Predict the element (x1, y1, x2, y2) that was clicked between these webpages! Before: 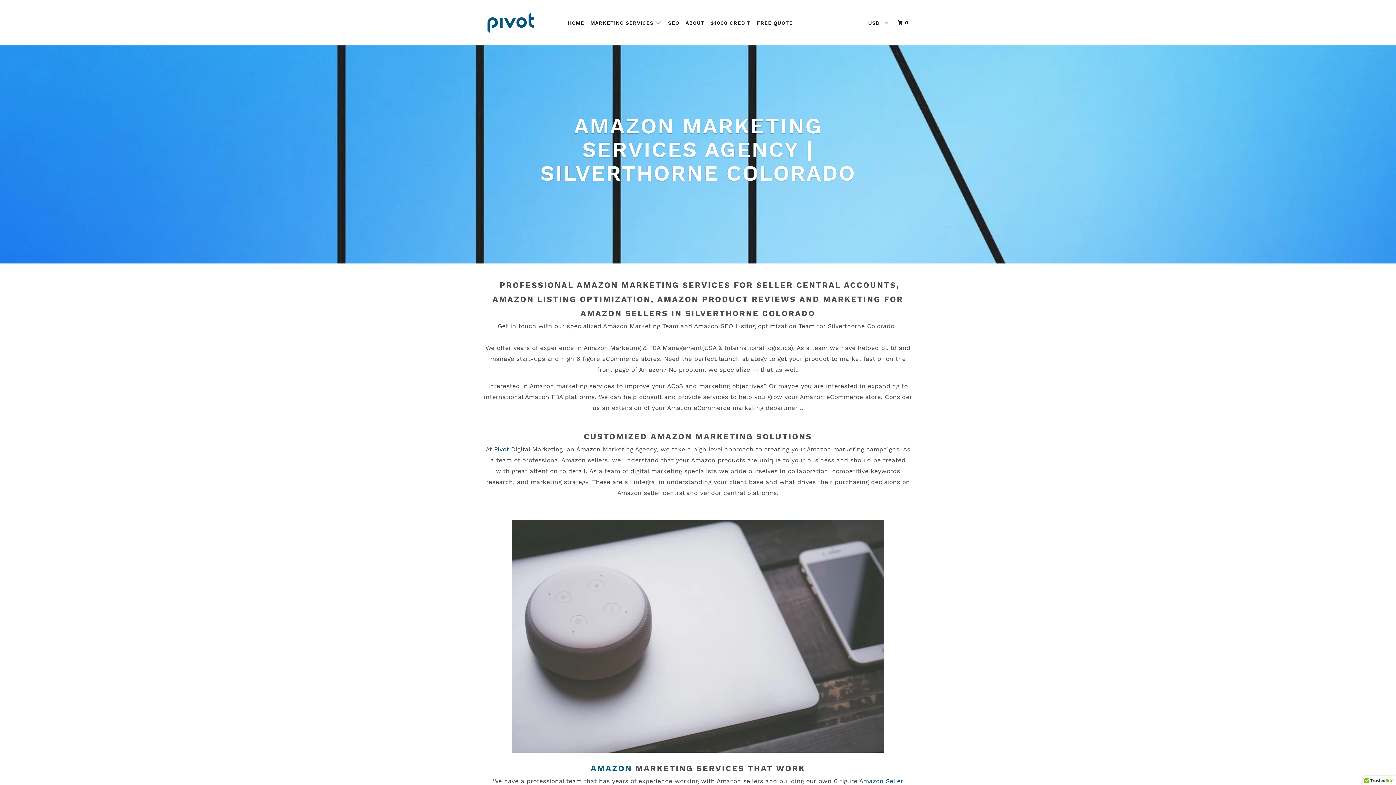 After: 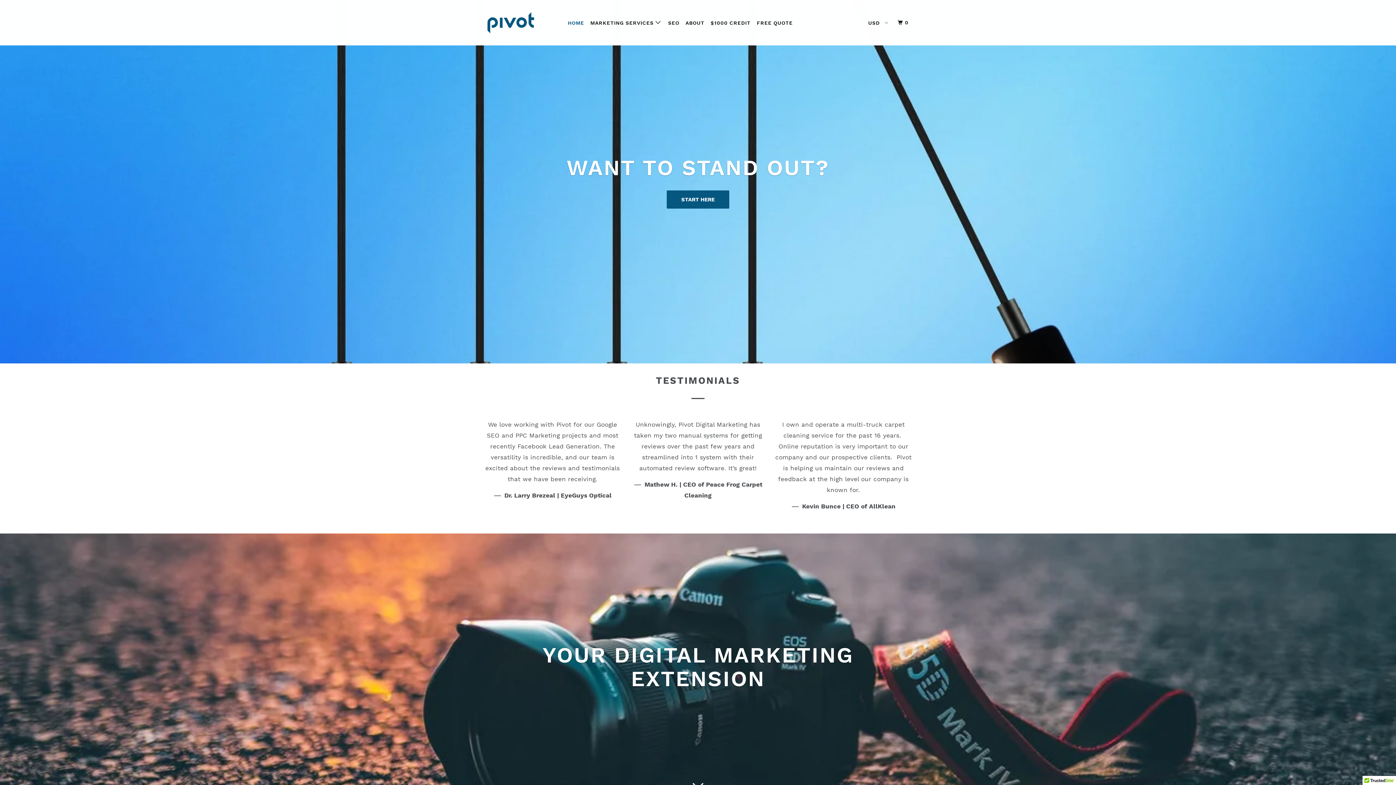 Action: bbox: (483, 0, 558, 45)